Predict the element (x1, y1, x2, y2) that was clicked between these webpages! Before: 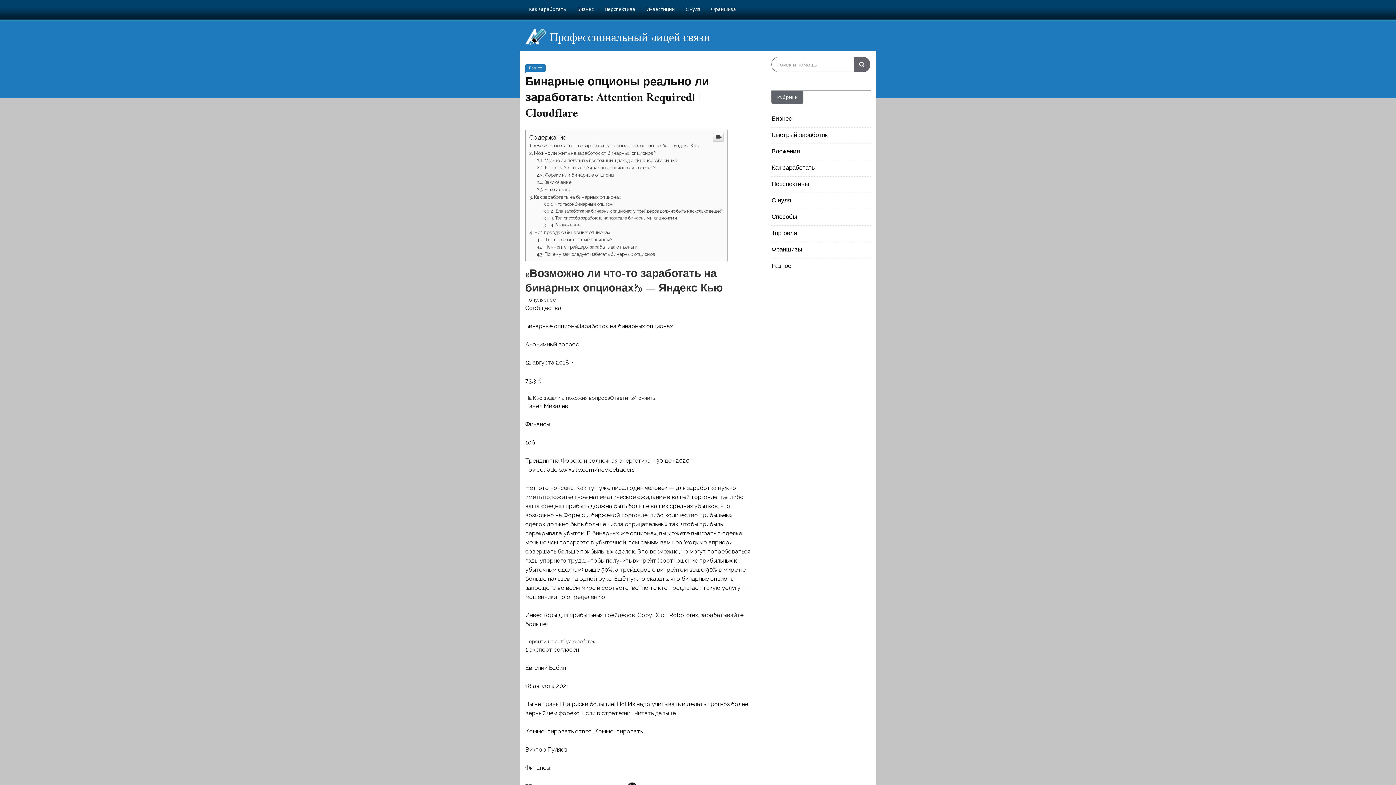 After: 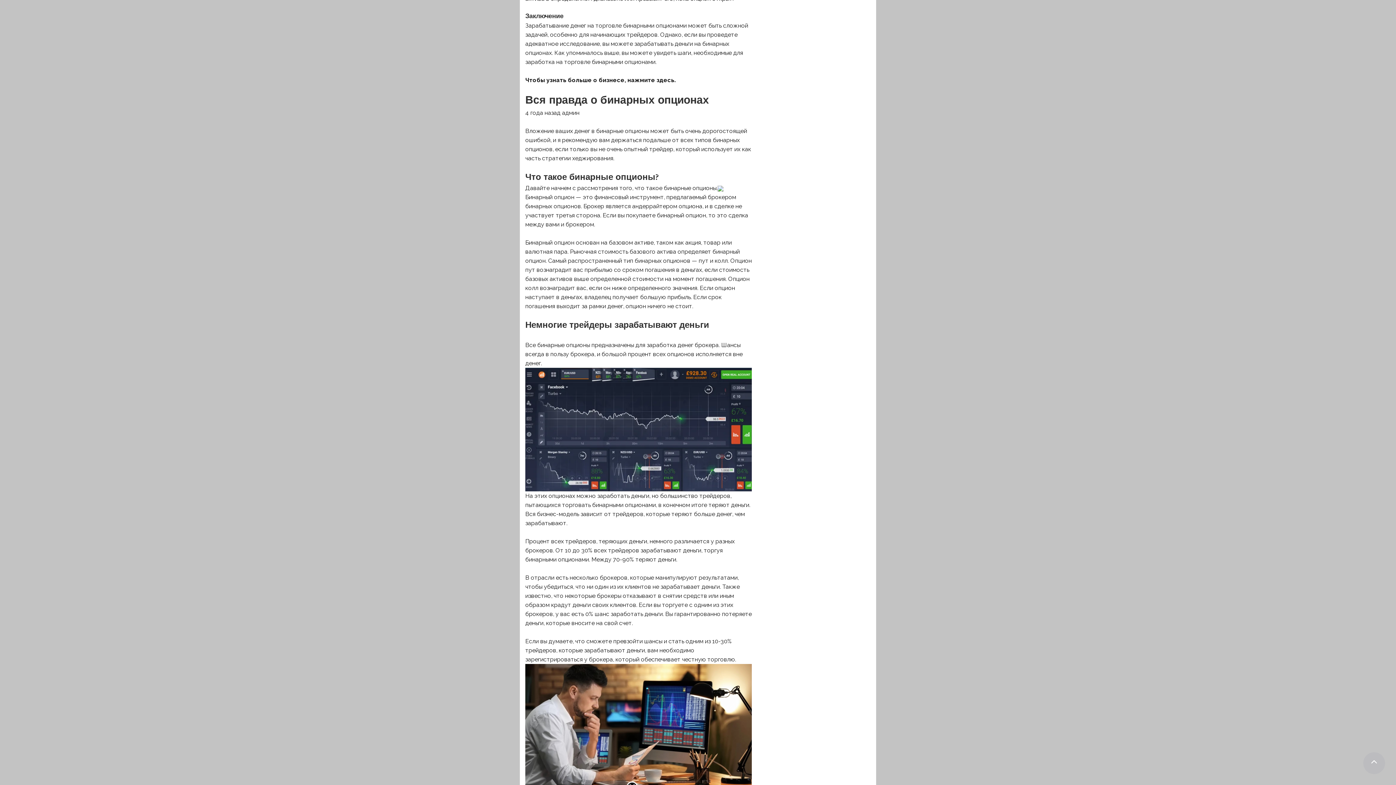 Action: bbox: (543, 369, 580, 374) label: Заключение